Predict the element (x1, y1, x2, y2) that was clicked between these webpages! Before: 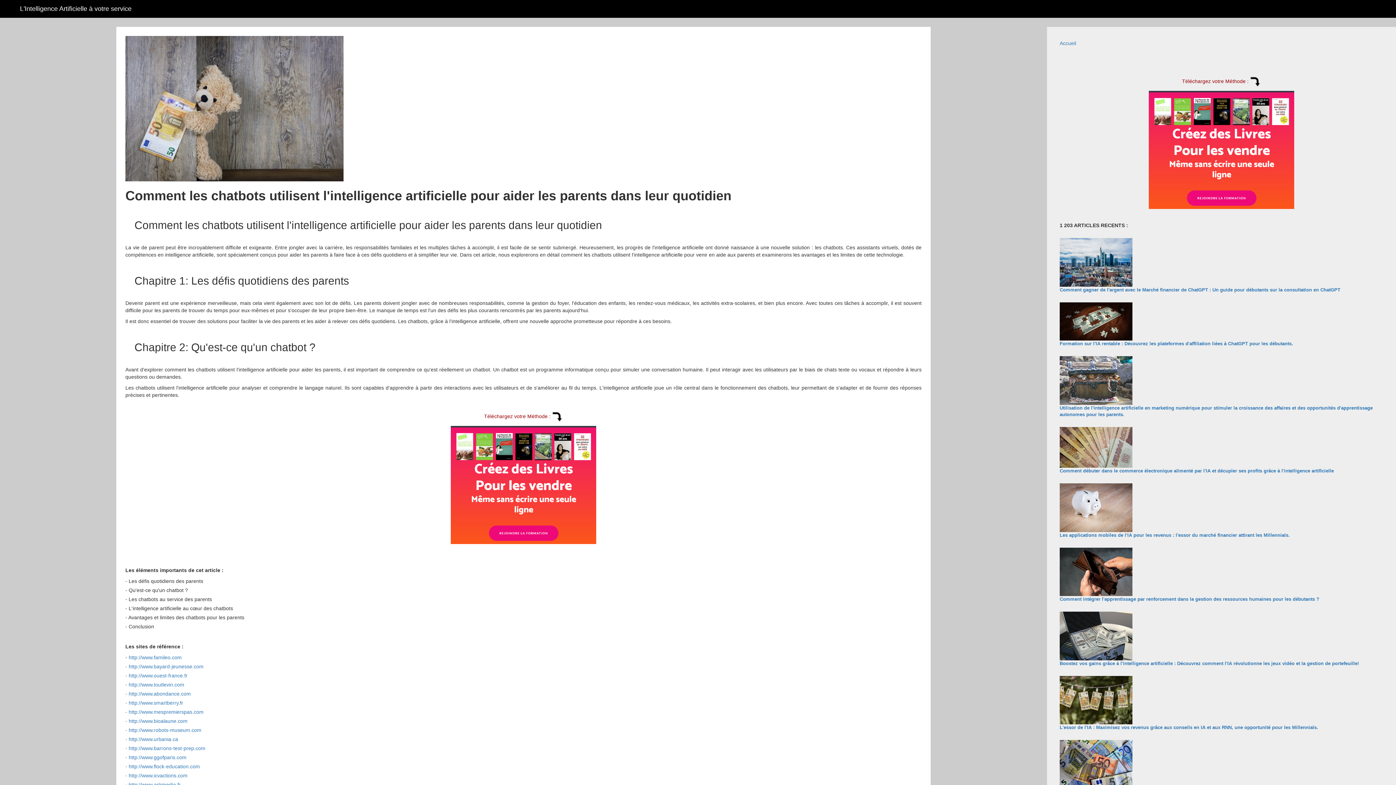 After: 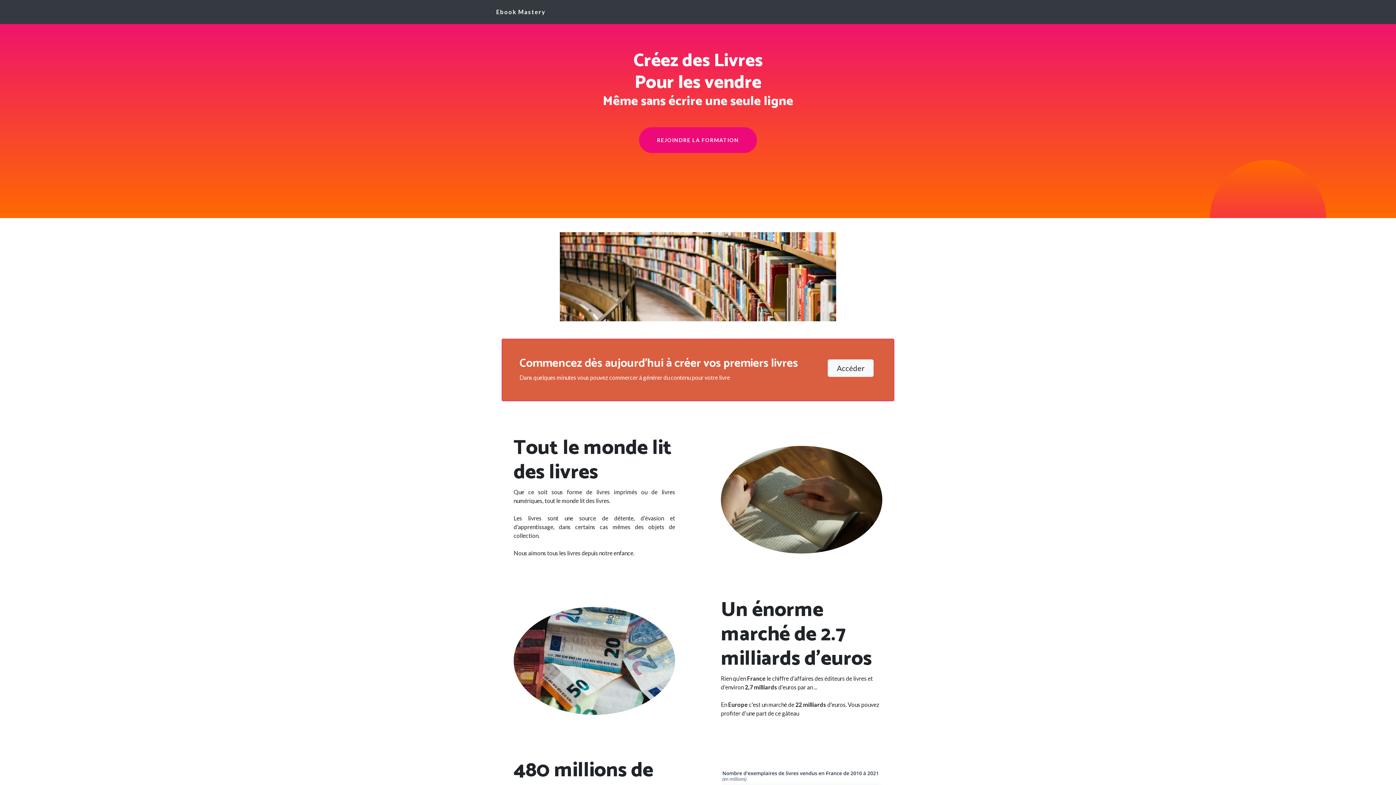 Action: bbox: (1149, 146, 1294, 152)